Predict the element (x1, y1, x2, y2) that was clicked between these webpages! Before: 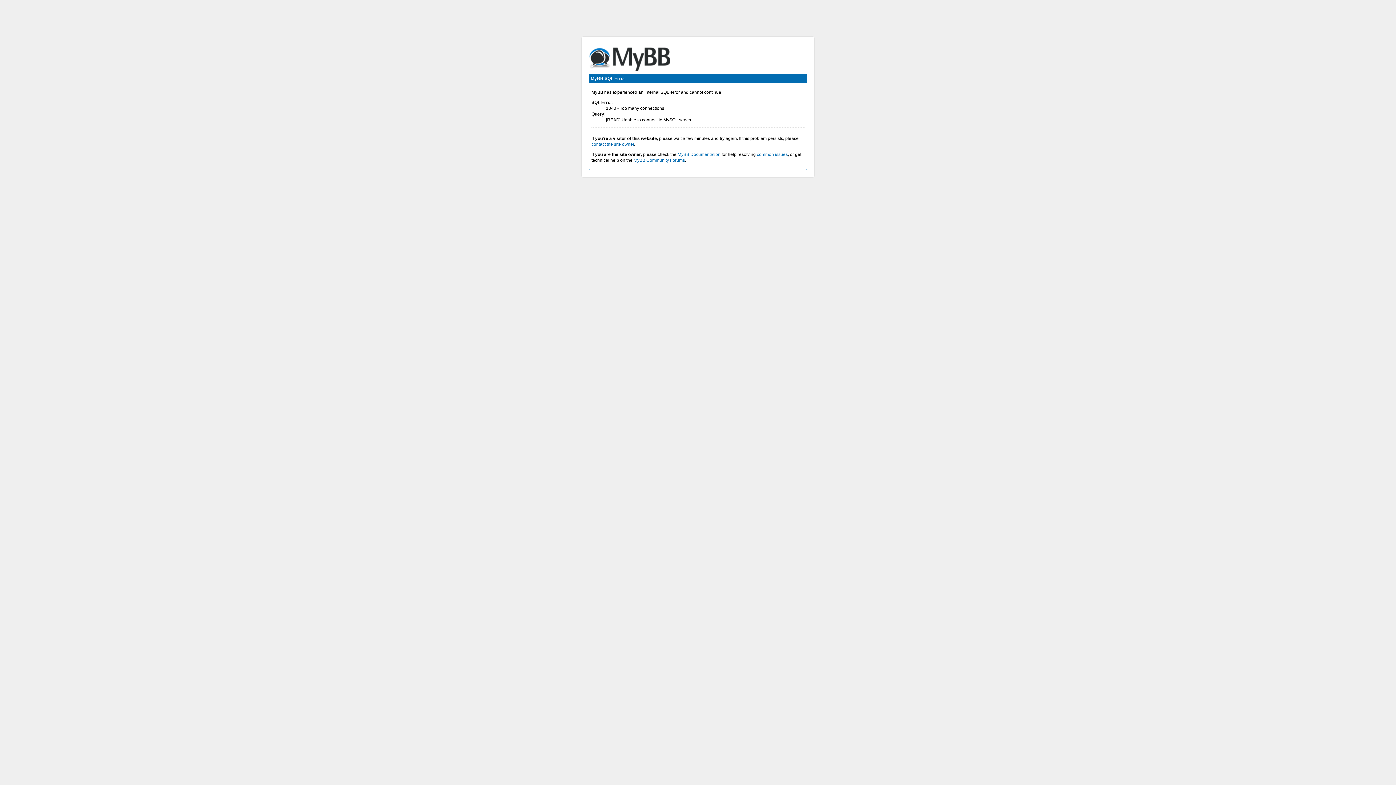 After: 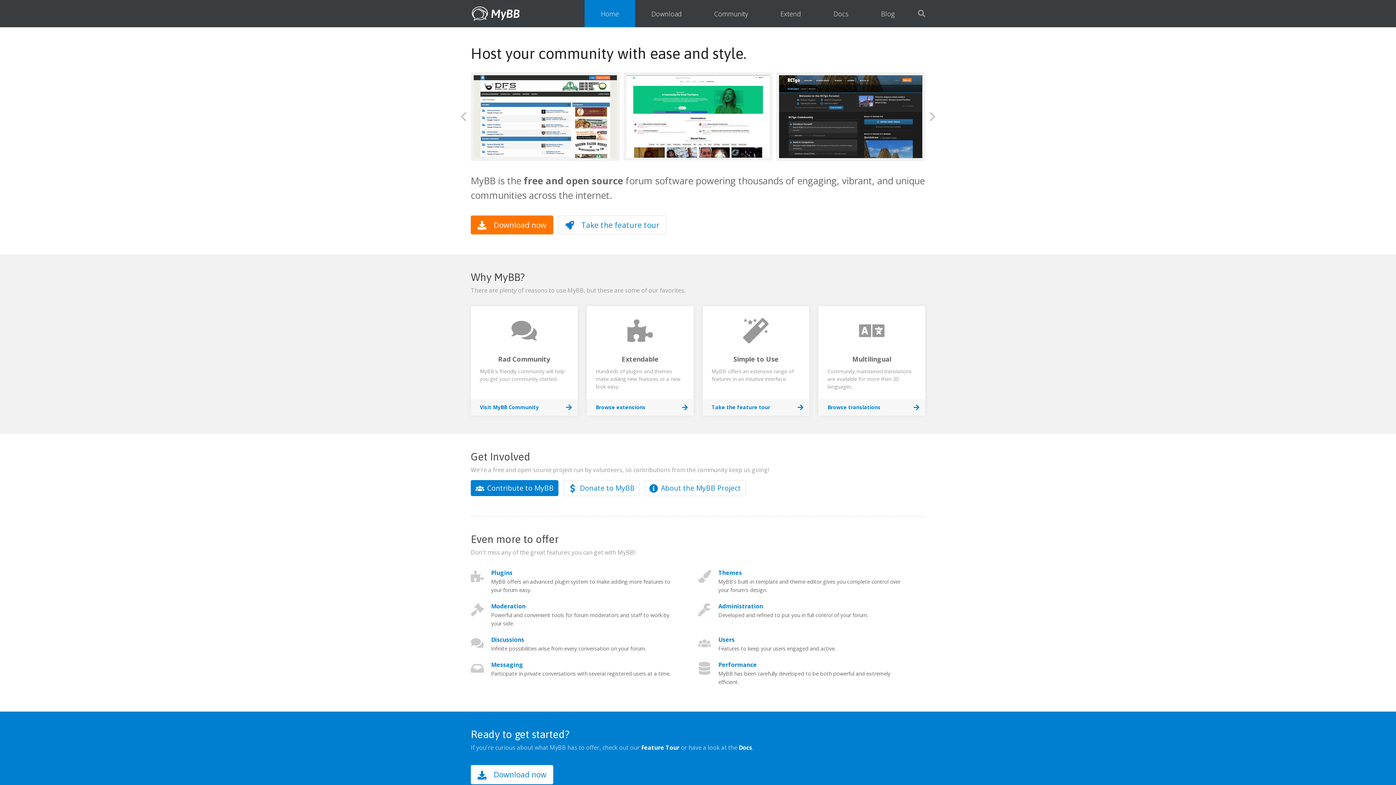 Action: label: MyBB Community Forums bbox: (633, 157, 685, 162)